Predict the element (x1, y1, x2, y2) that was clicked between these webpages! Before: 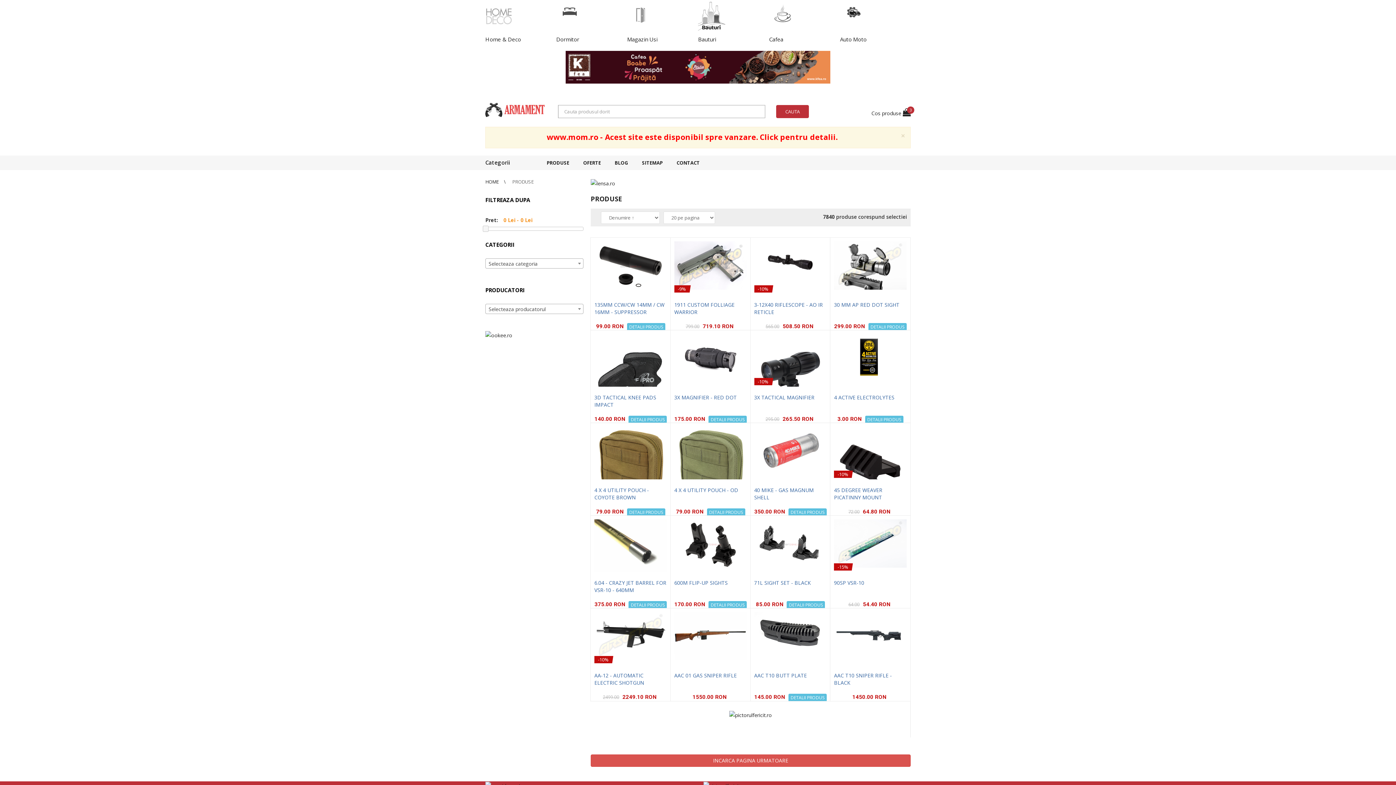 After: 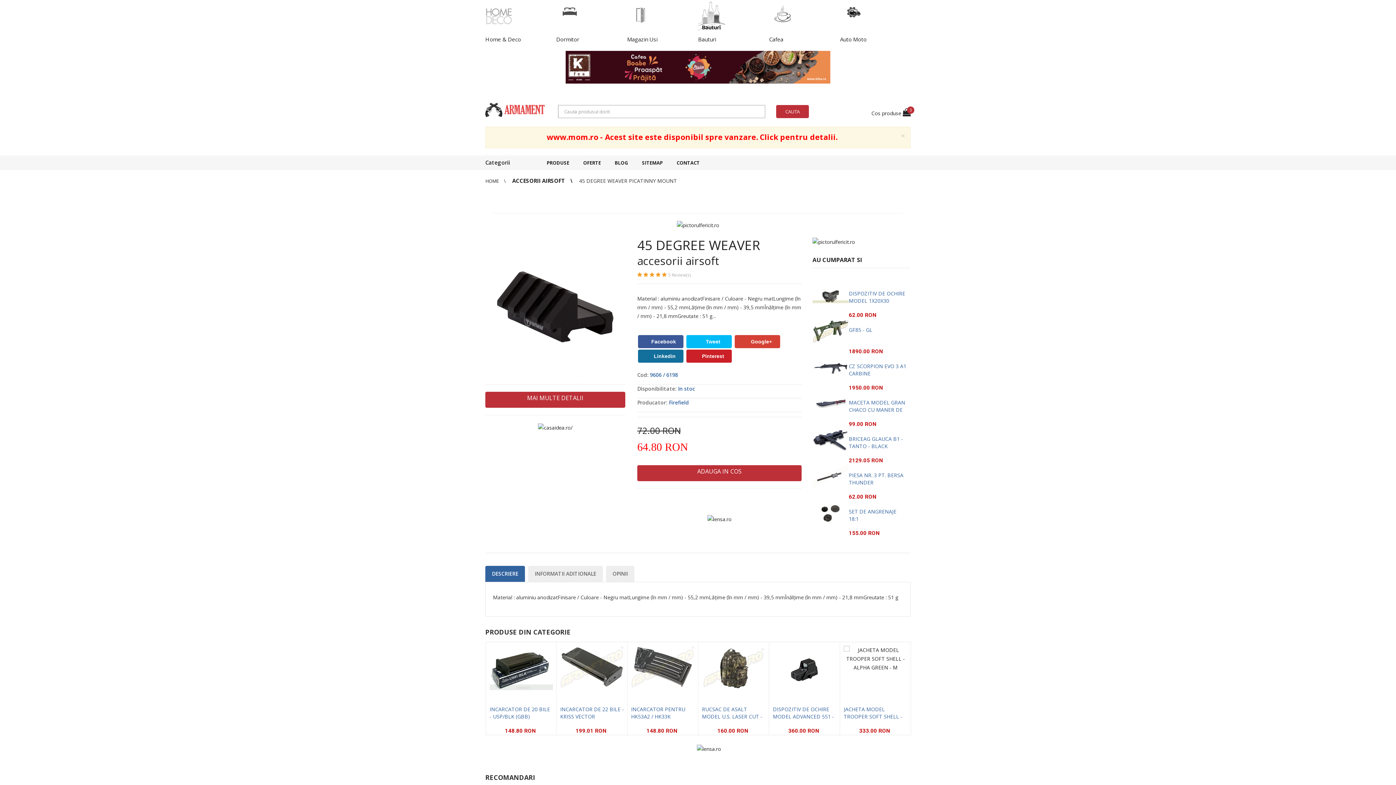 Action: label: 45 DEGREE WEAVER PICATINNY MOUNT bbox: (834, 487, 882, 501)